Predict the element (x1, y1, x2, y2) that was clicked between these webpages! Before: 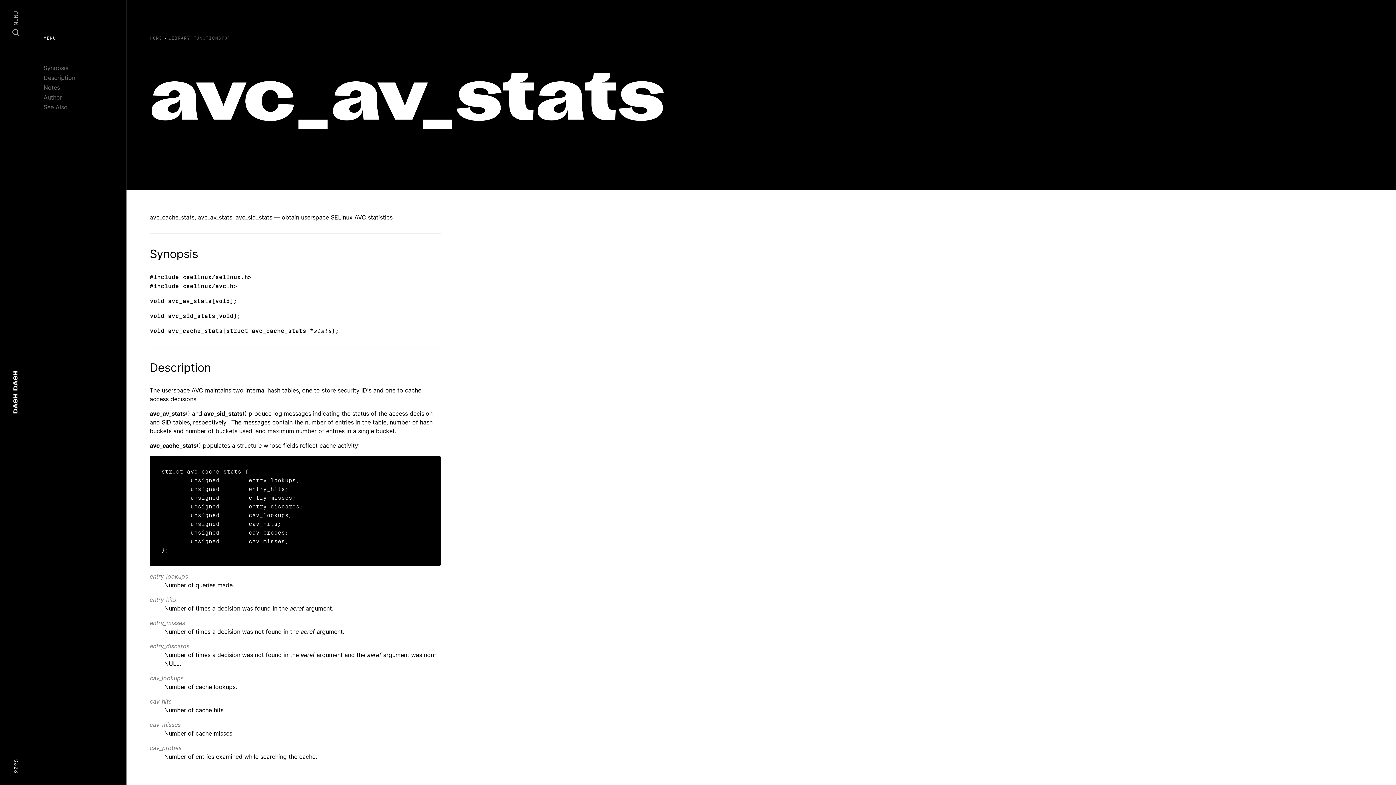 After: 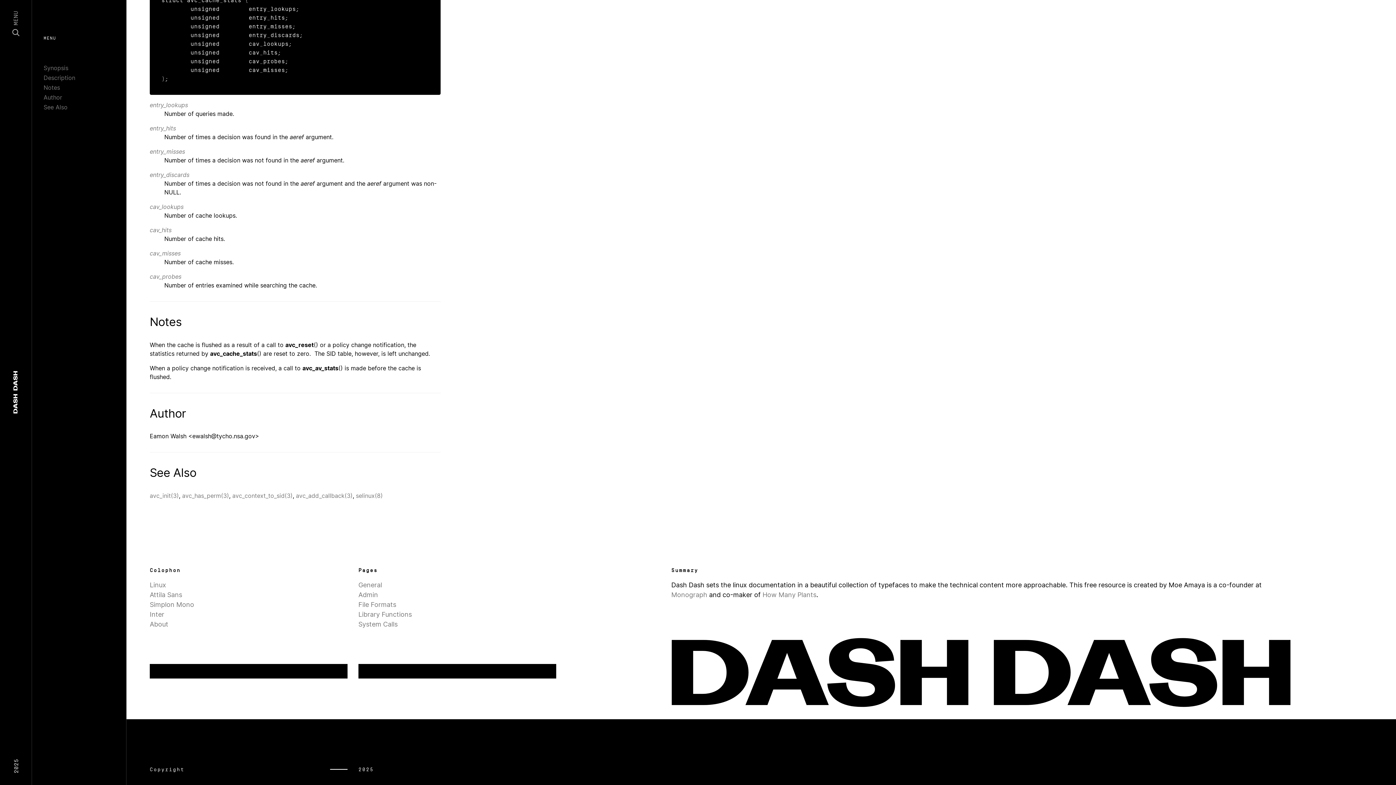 Action: label: cav_probes bbox: (149, 744, 181, 752)